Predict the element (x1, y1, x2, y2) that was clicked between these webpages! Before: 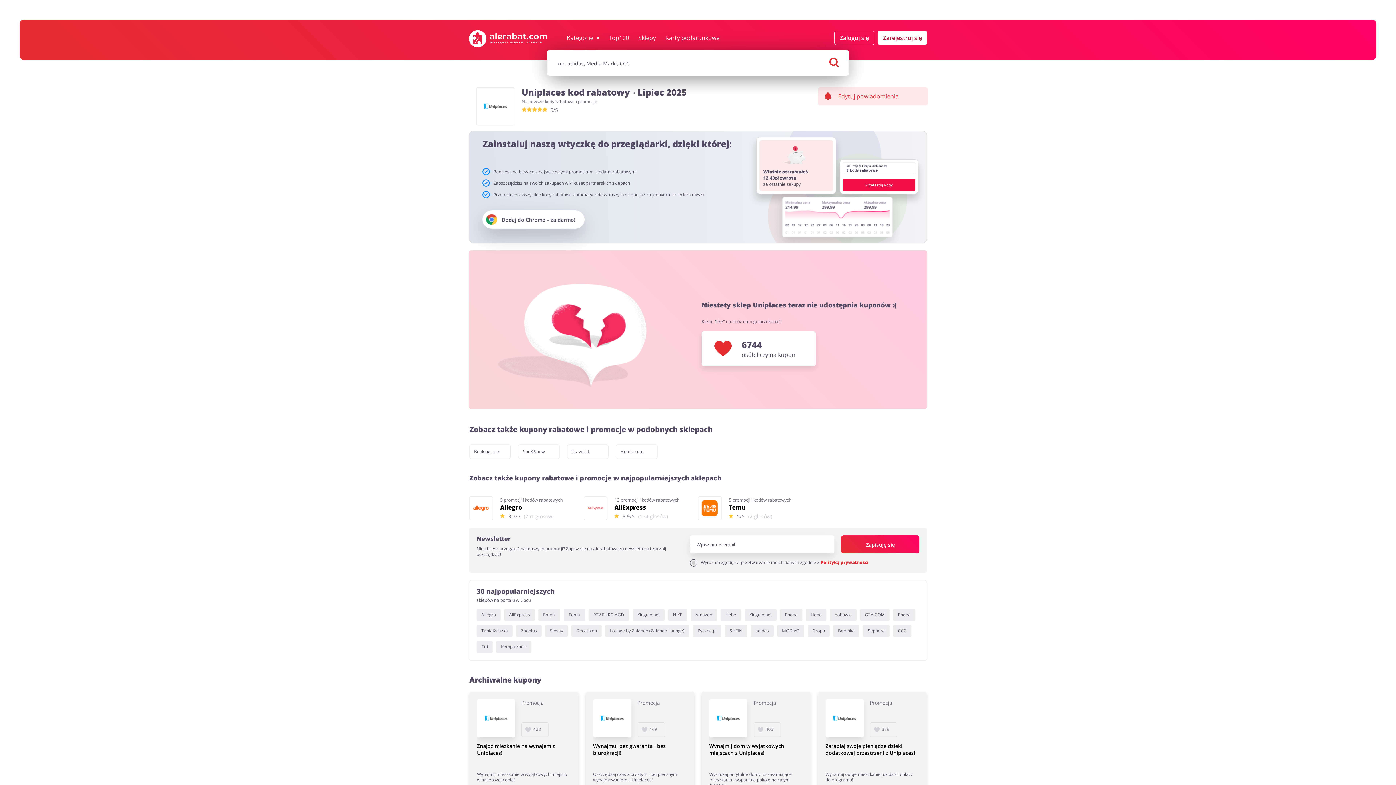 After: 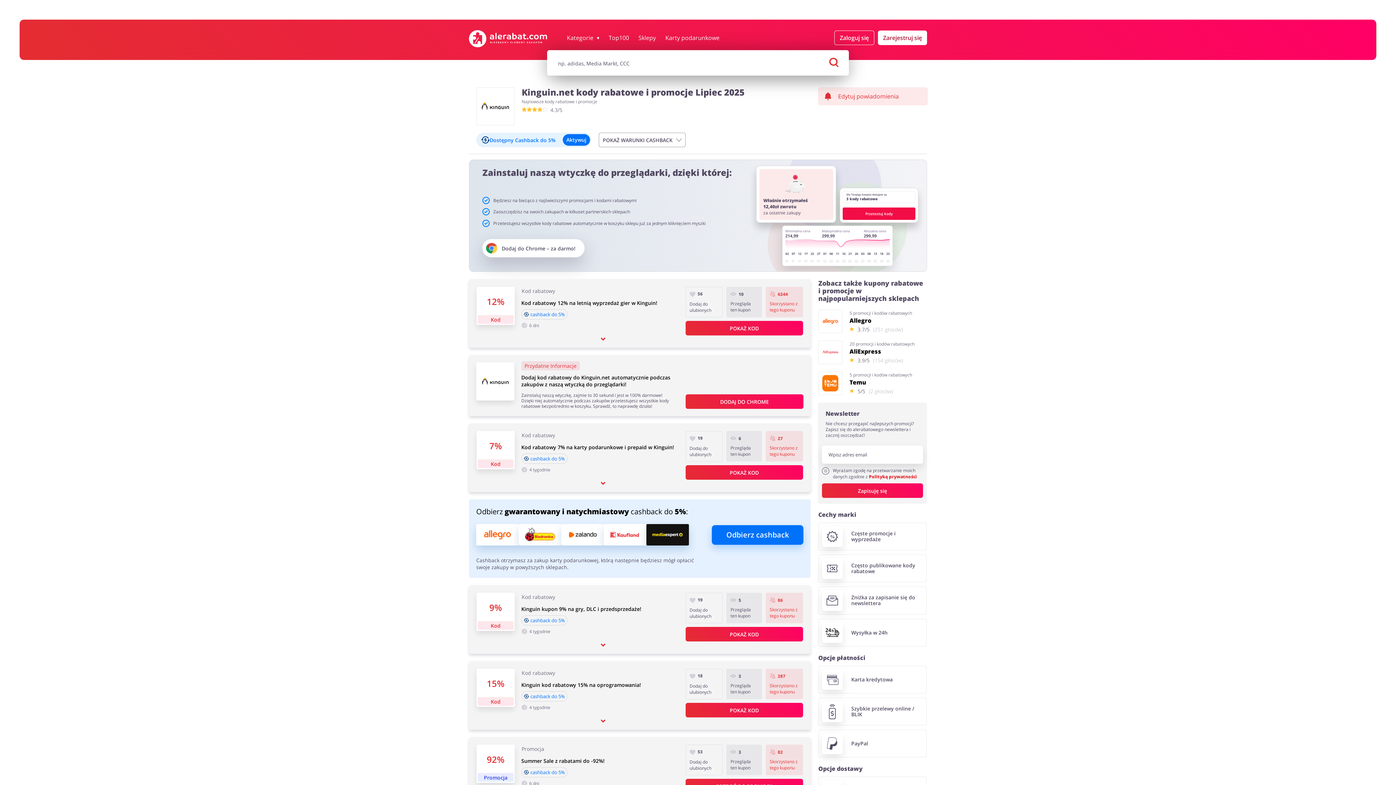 Action: label: Kinguin.net bbox: (744, 609, 776, 621)